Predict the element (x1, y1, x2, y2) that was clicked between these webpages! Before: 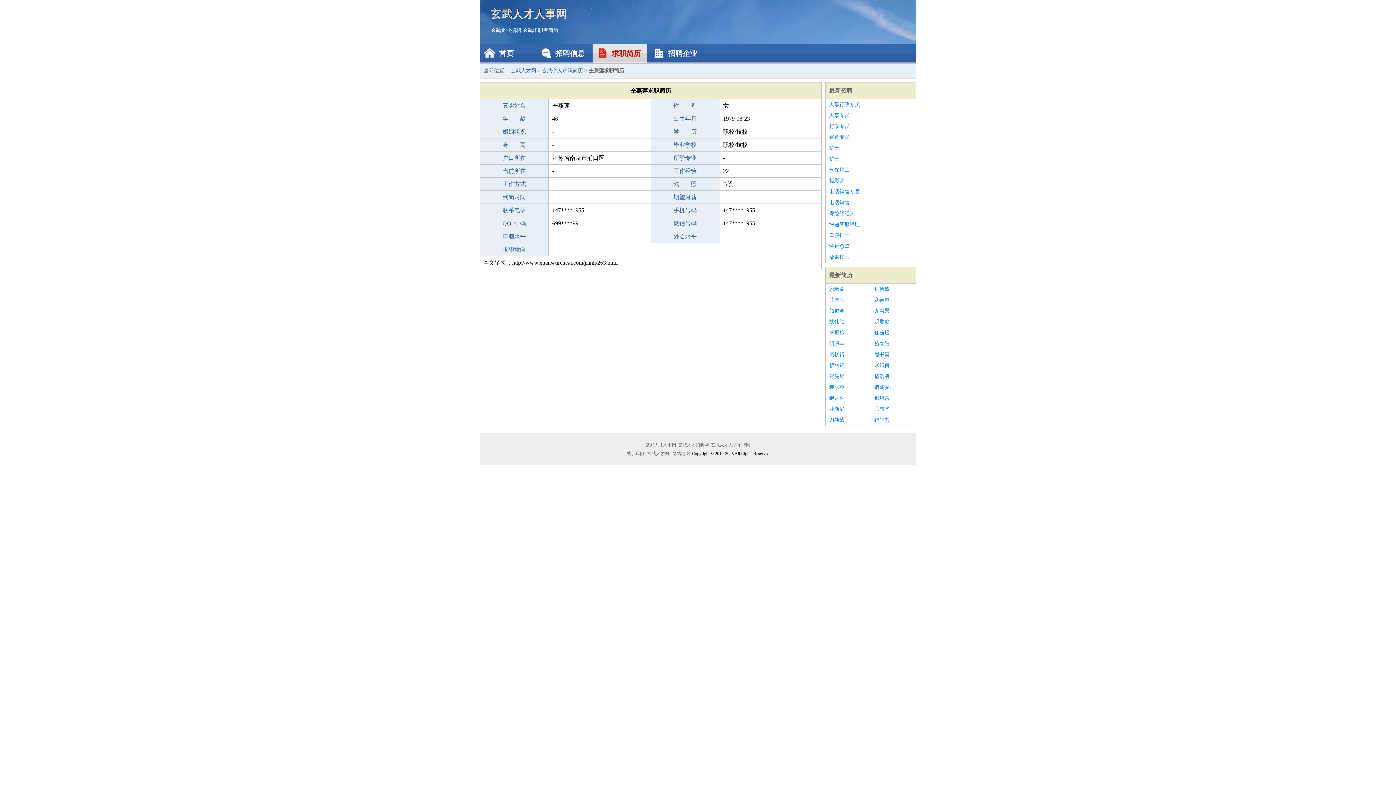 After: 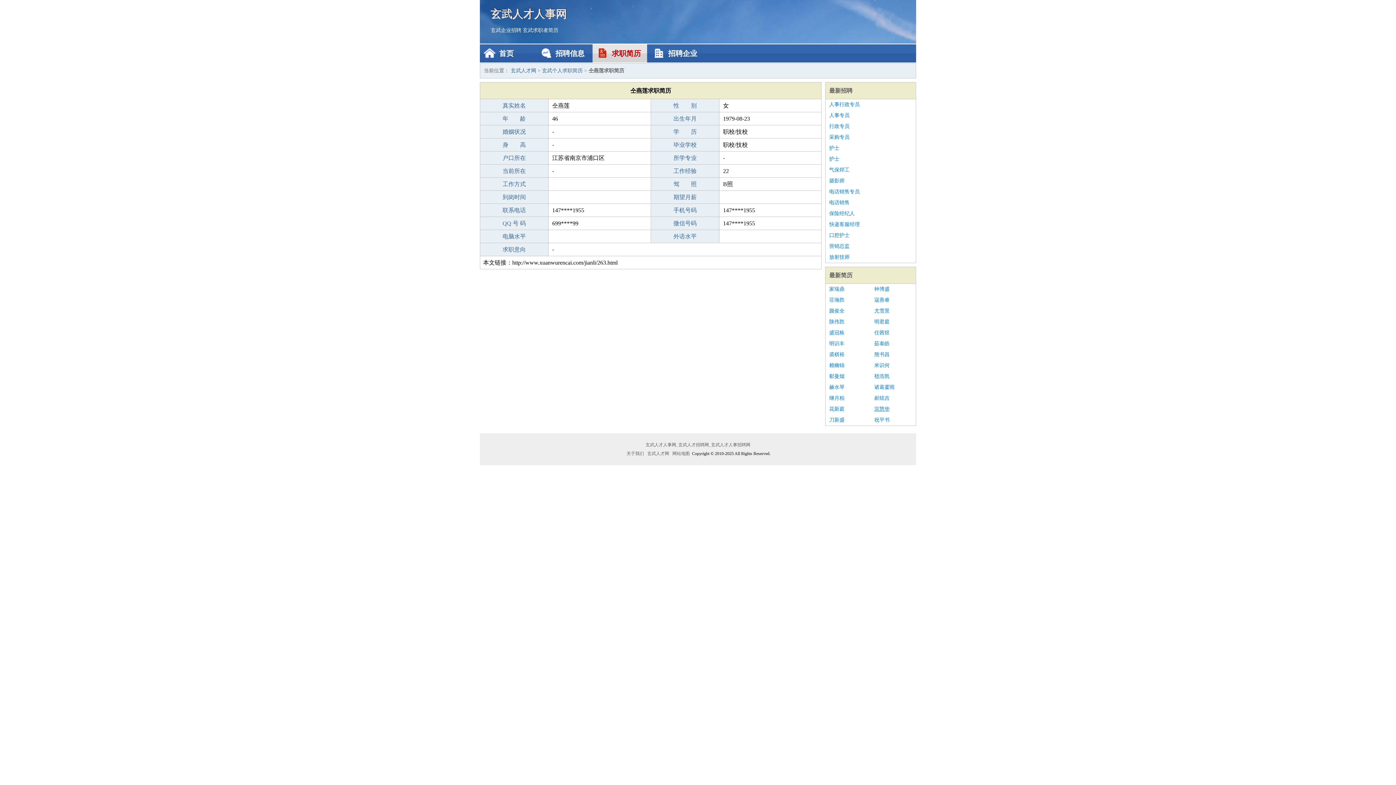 Action: label: 宗慧华 bbox: (874, 404, 912, 414)